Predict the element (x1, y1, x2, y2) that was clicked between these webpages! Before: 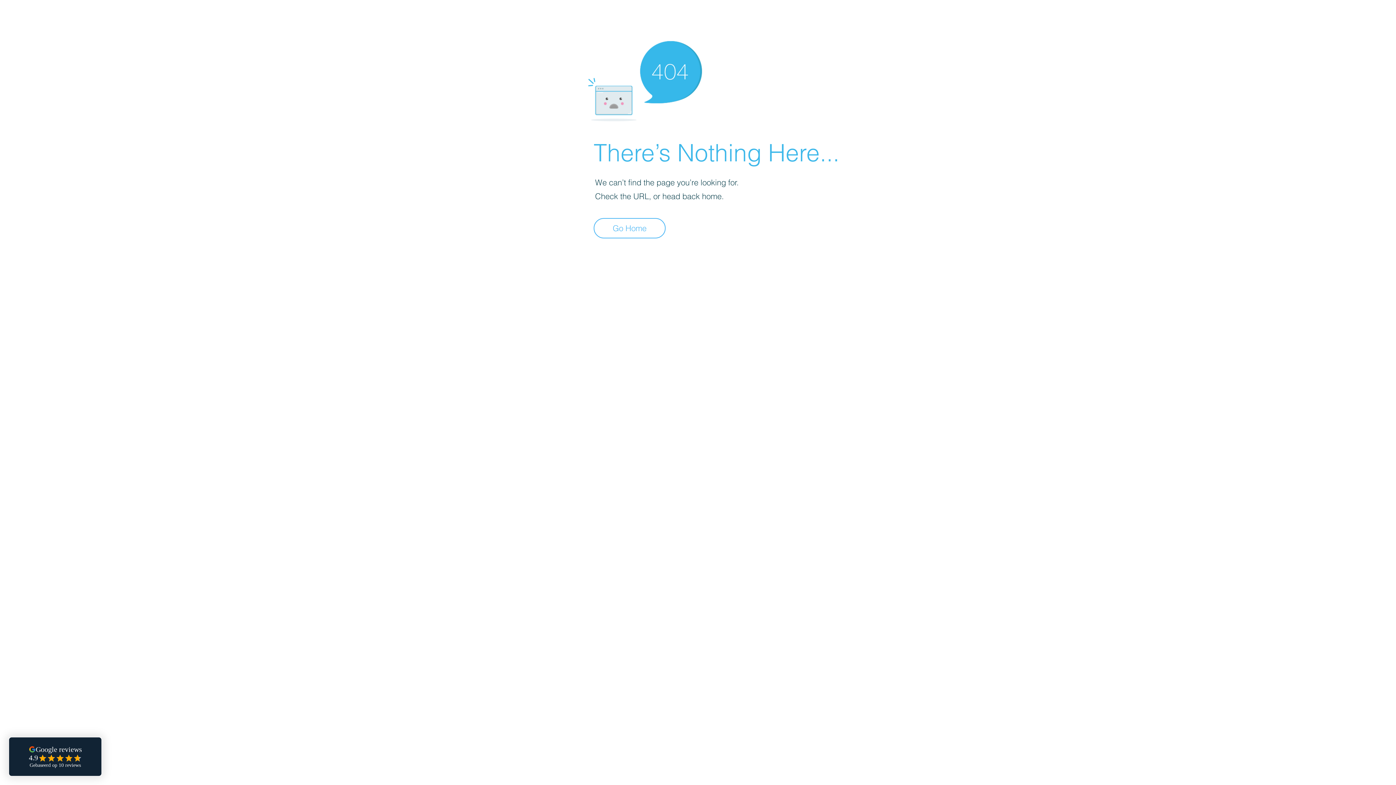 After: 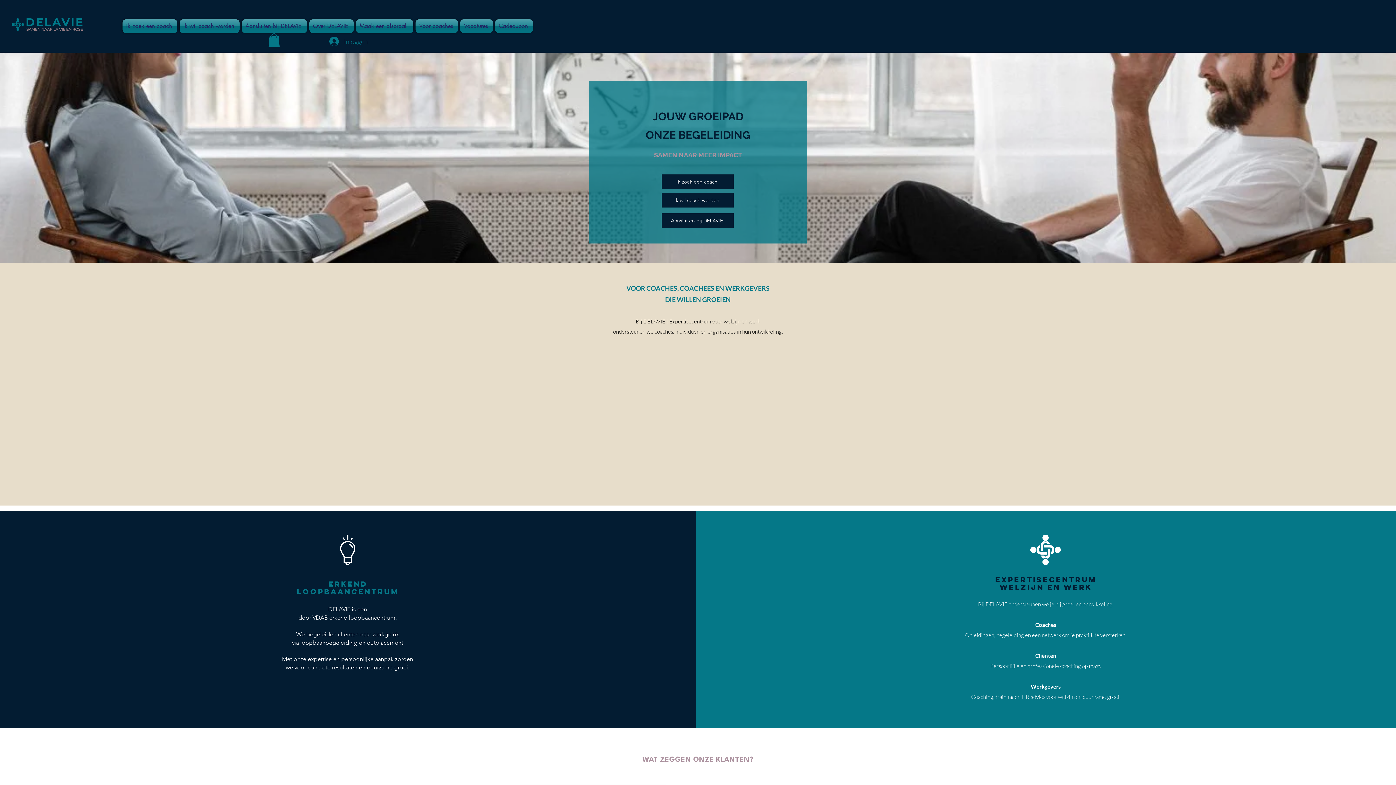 Action: bbox: (593, 218, 665, 238) label: Go Home